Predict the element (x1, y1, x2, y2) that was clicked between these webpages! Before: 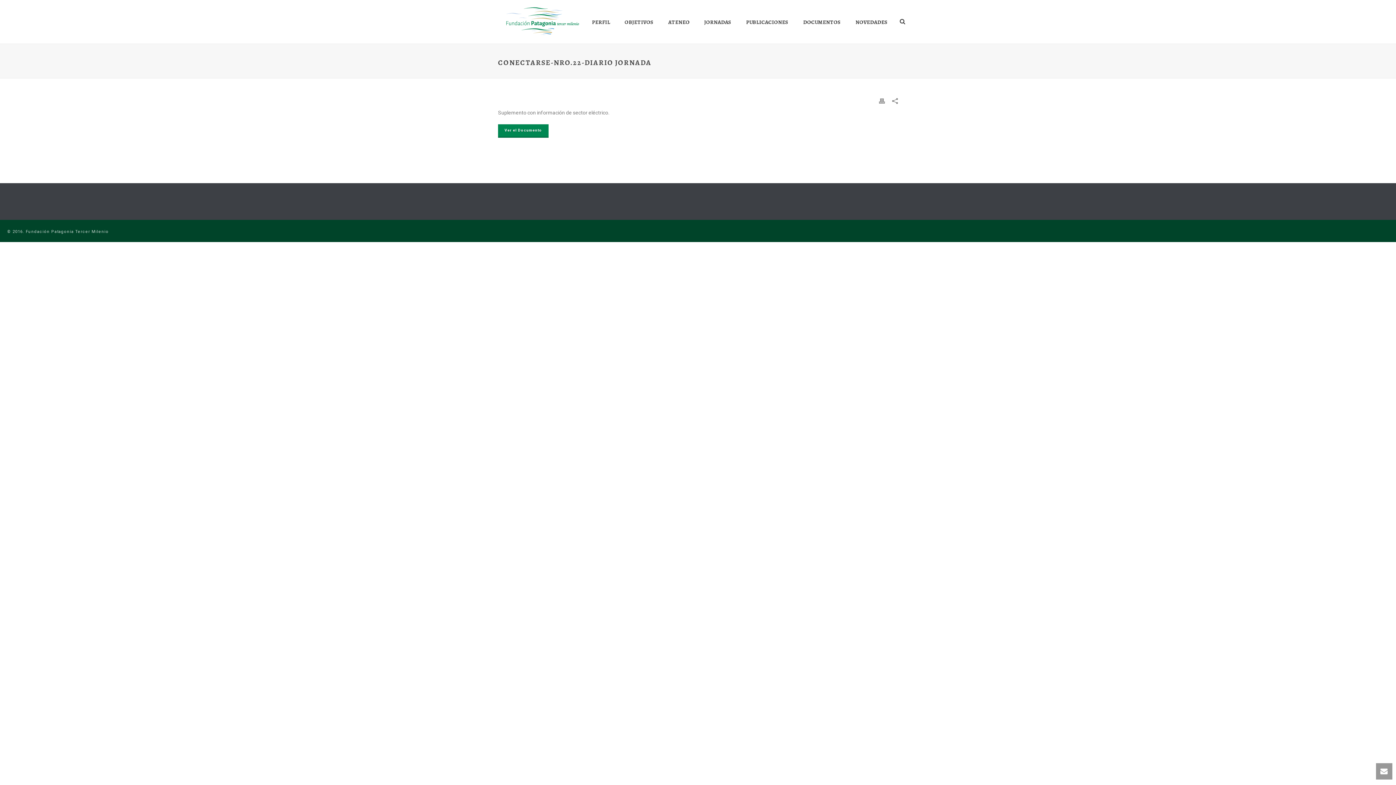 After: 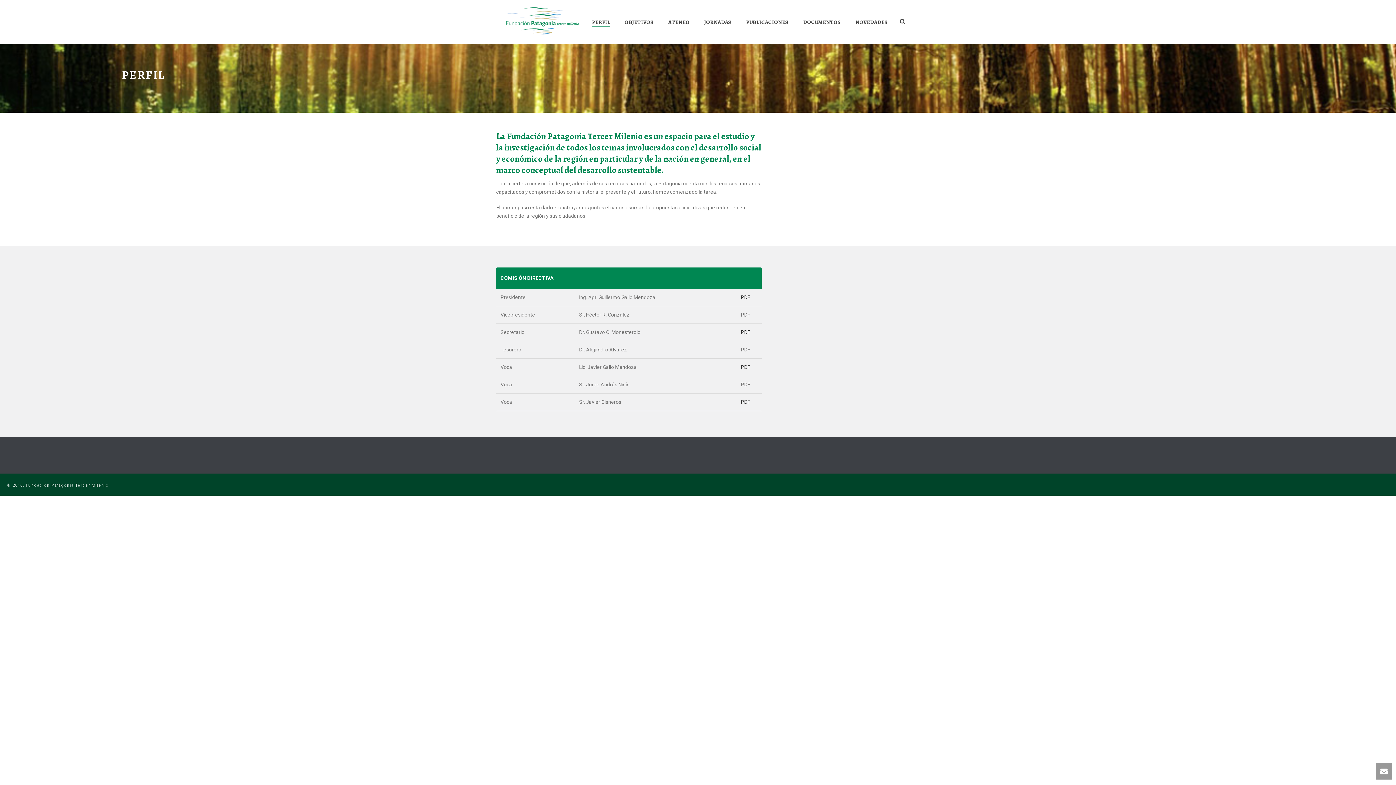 Action: bbox: (584, 17, 617, 26) label: PERFIL